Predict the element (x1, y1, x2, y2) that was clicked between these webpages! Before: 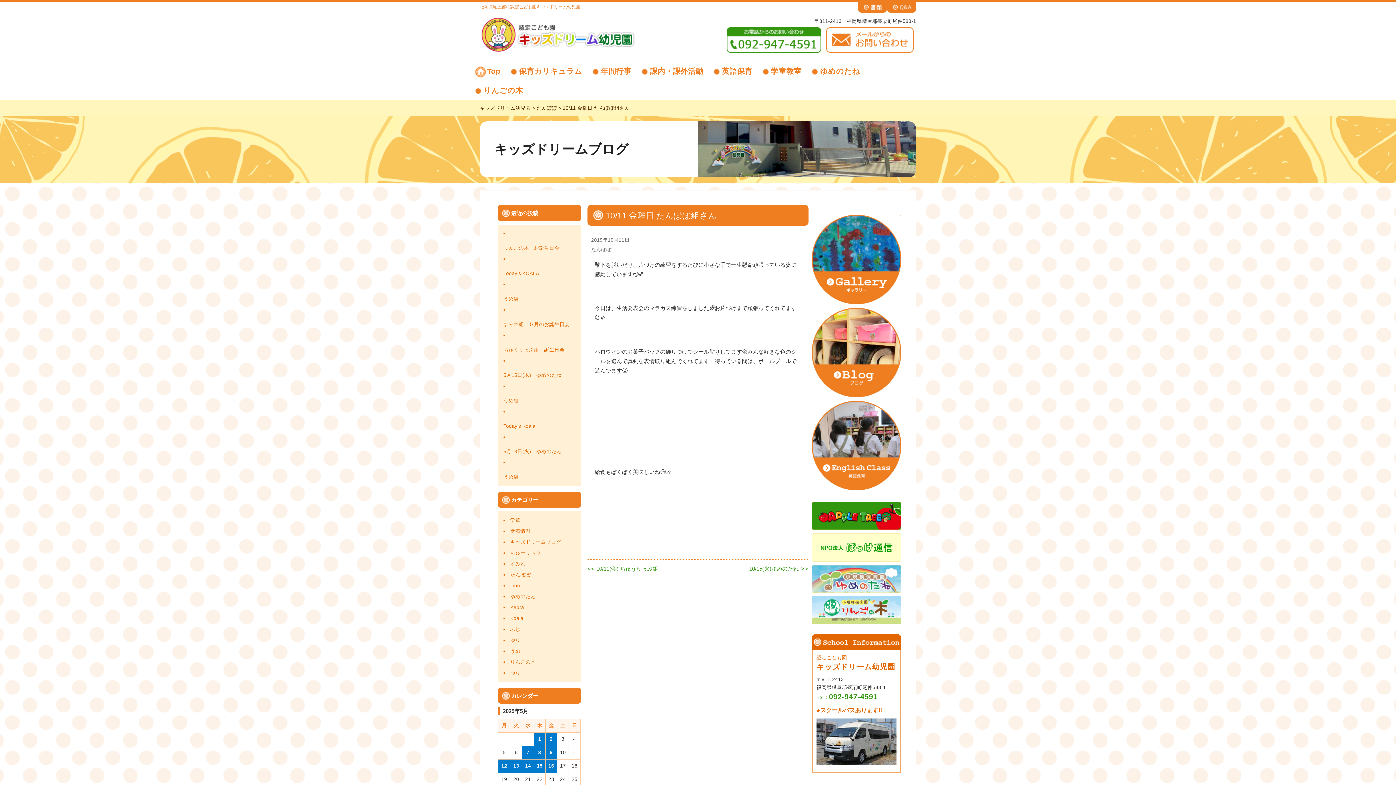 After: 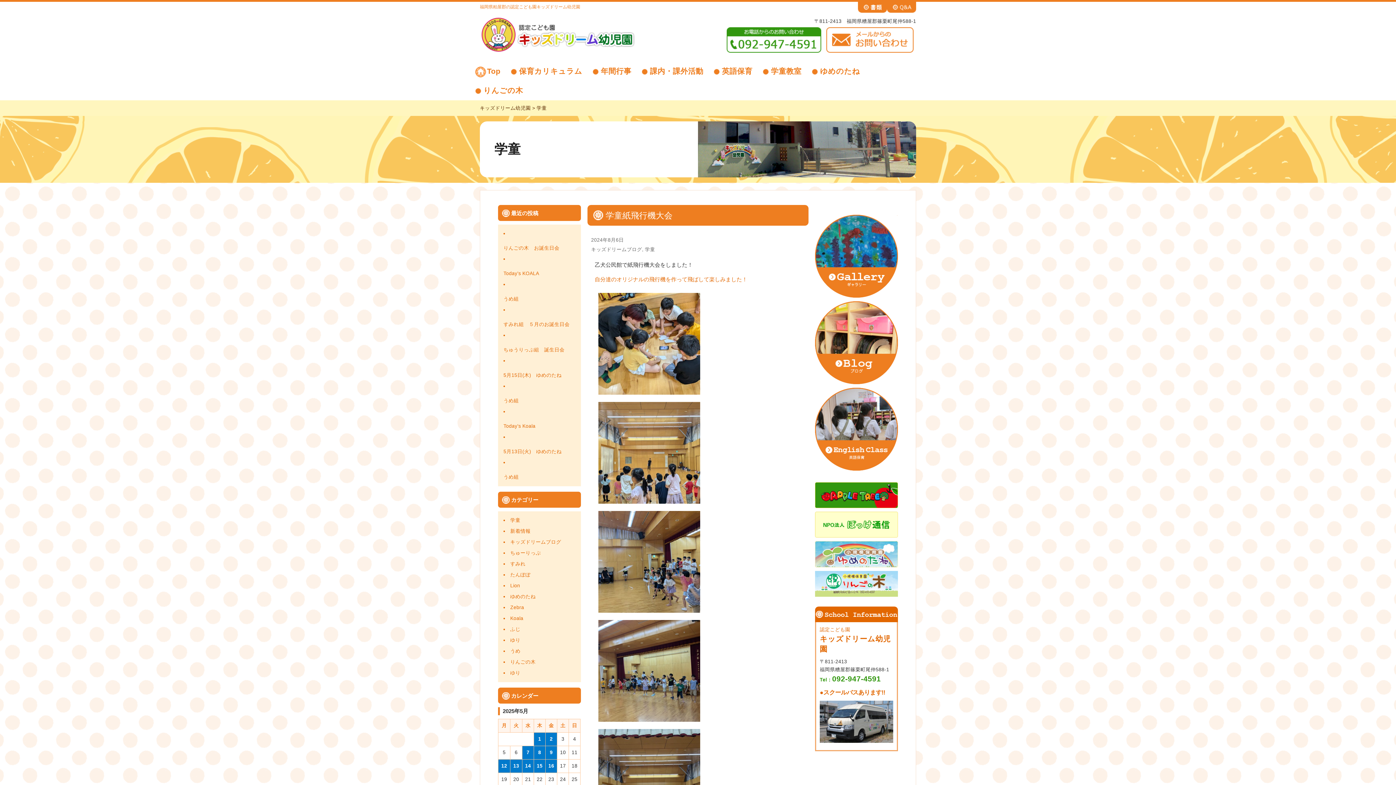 Action: bbox: (510, 517, 520, 523) label: 学童